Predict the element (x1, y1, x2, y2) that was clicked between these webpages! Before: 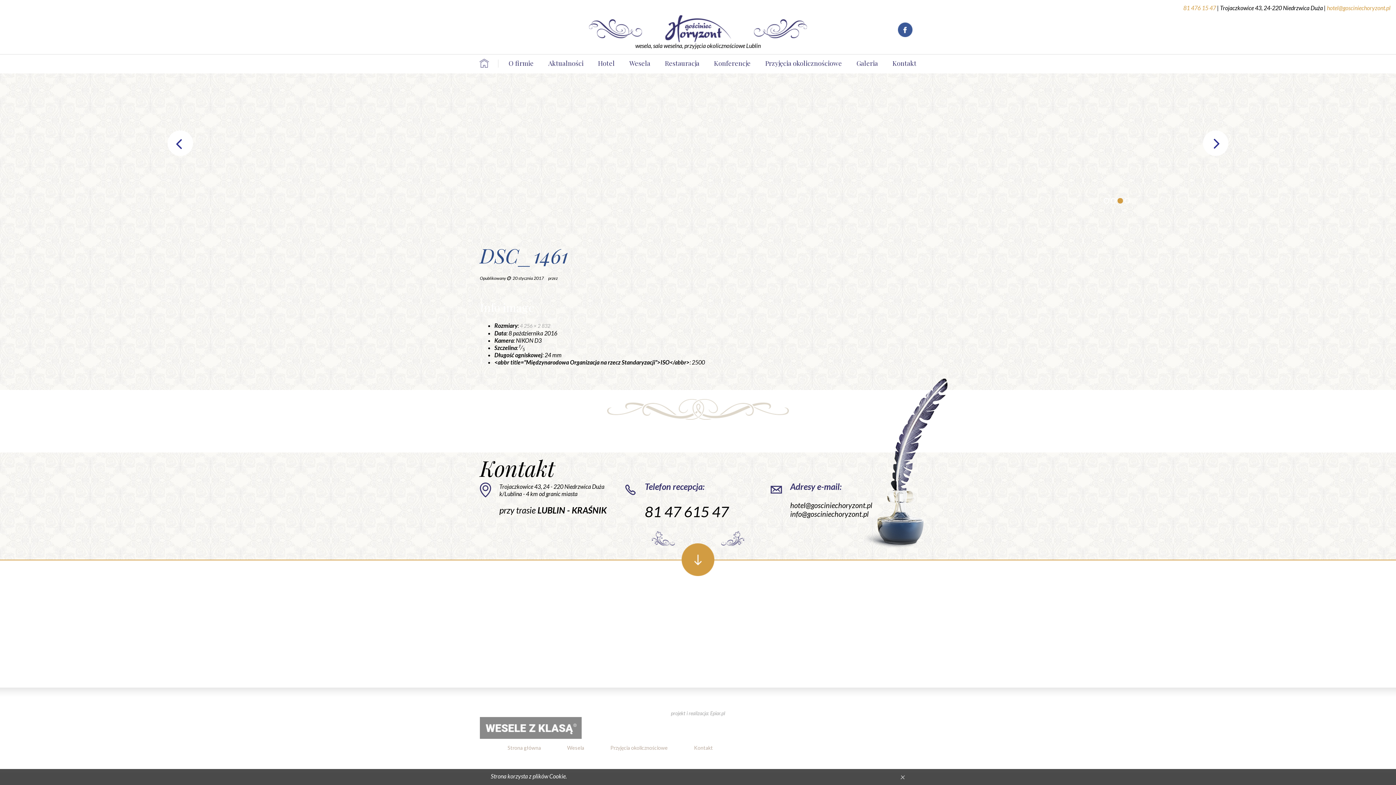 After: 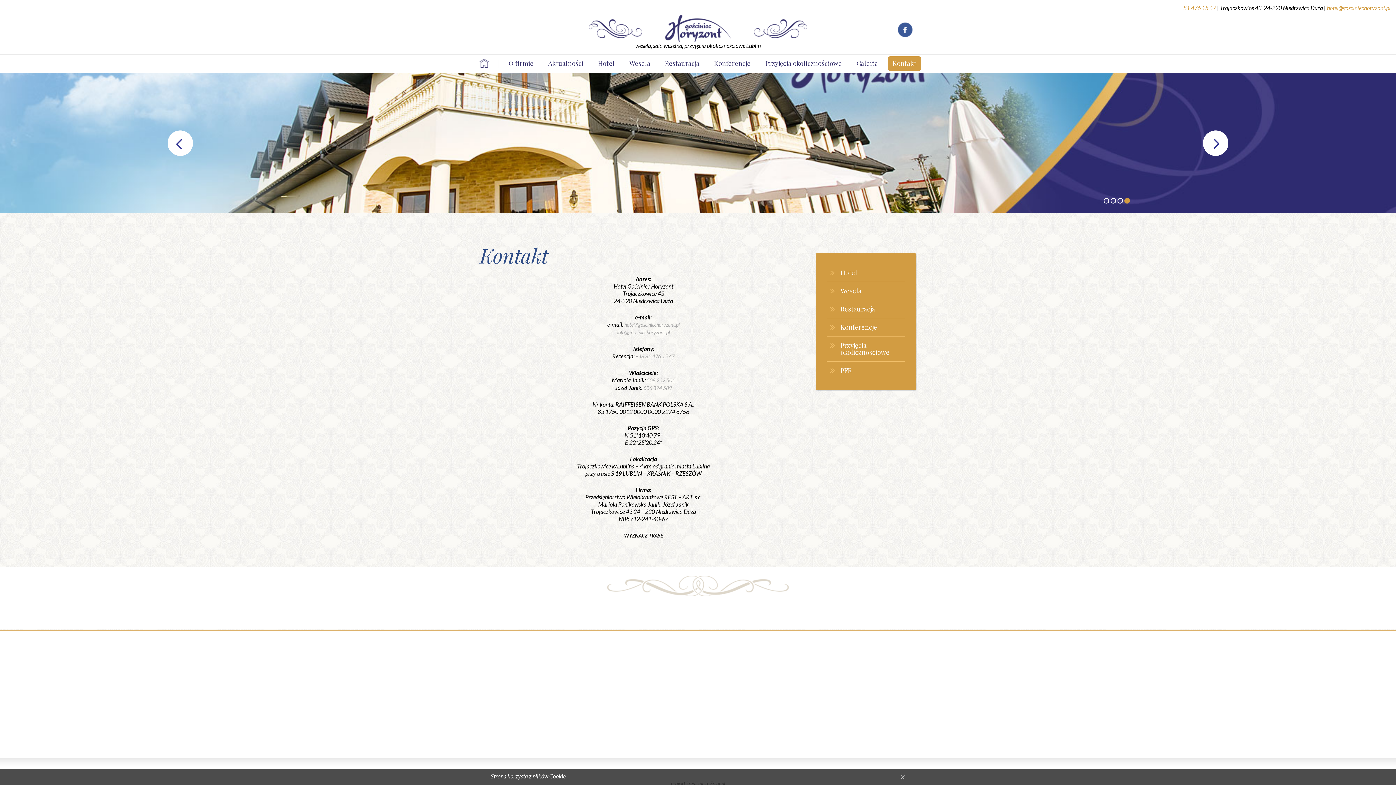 Action: bbox: (683, 744, 724, 751) label: Kontakt